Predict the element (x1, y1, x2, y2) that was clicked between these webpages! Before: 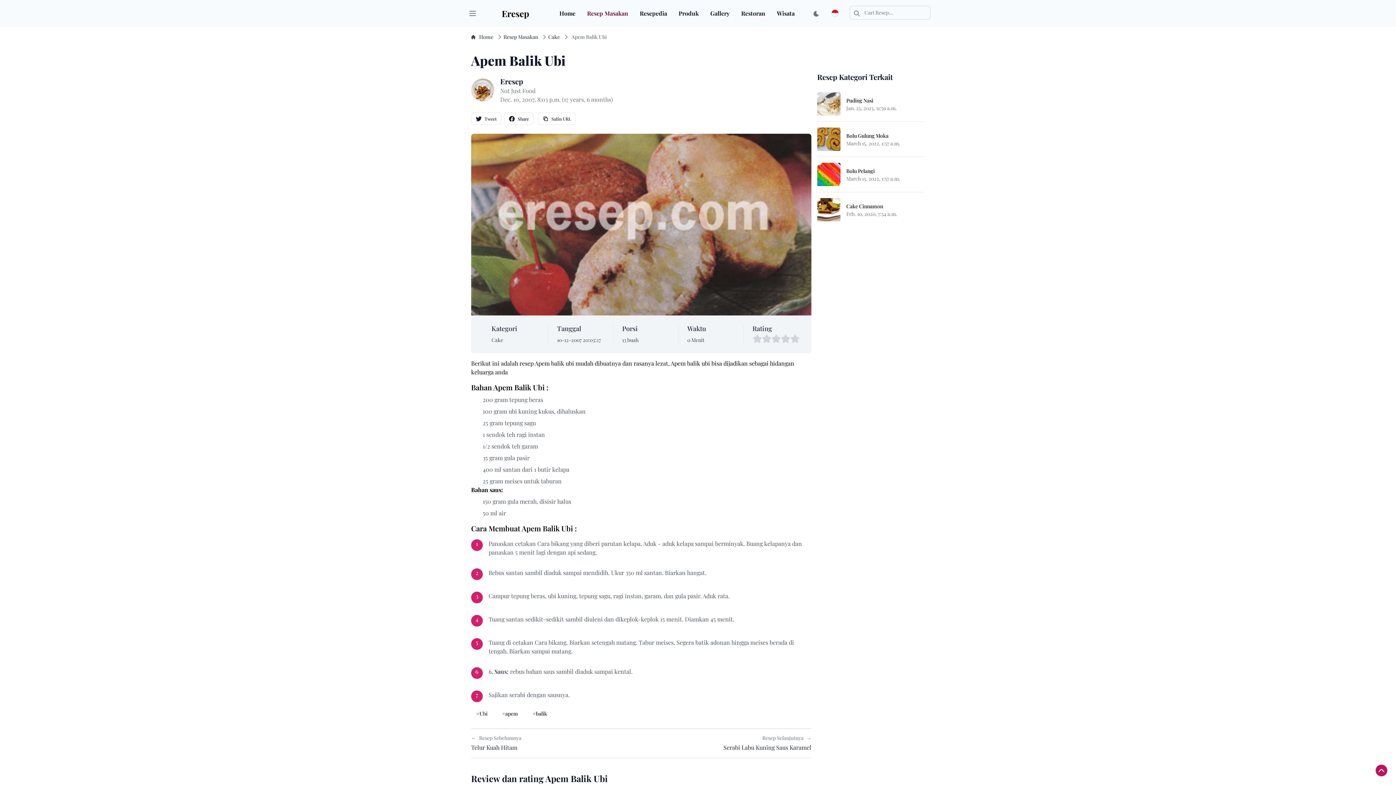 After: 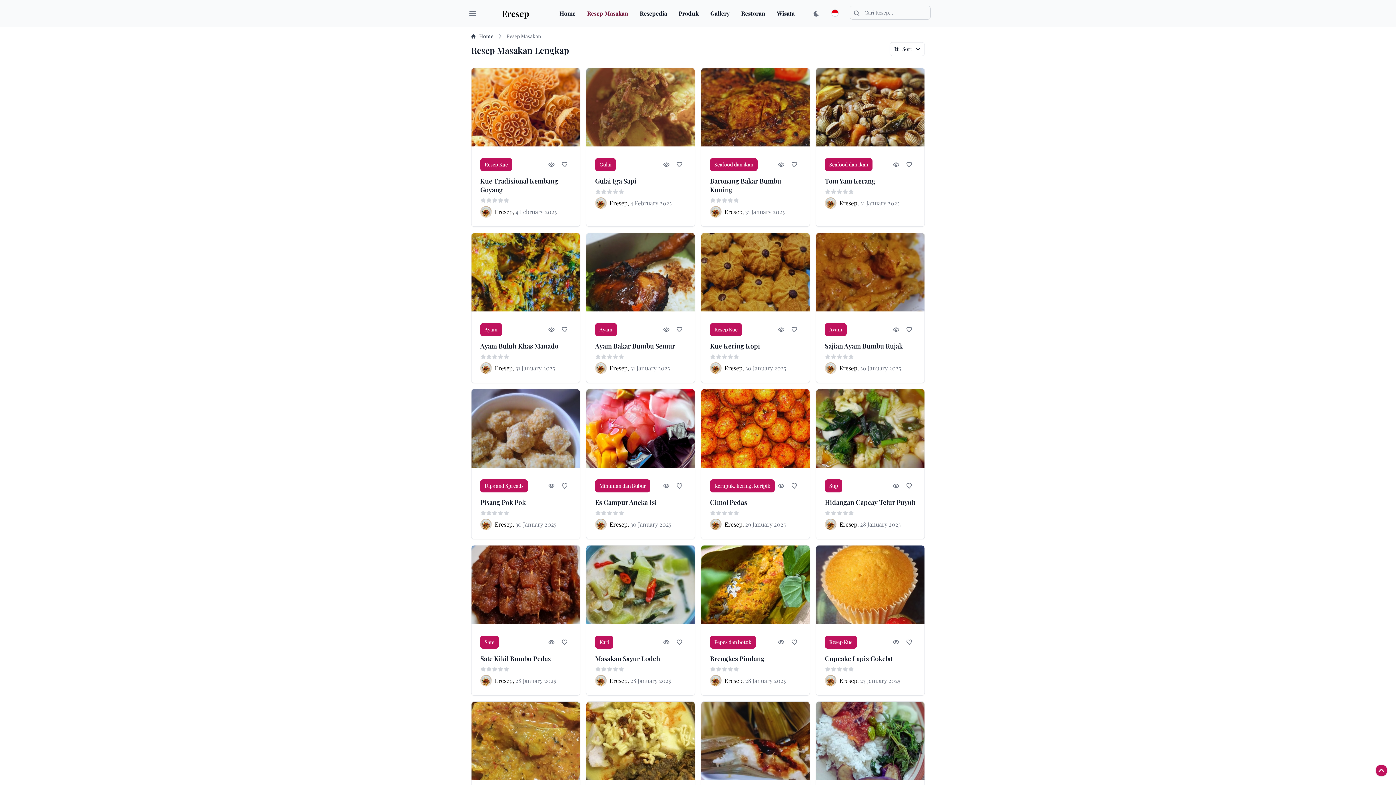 Action: bbox: (496, 33, 538, 40) label: Resep Masakan